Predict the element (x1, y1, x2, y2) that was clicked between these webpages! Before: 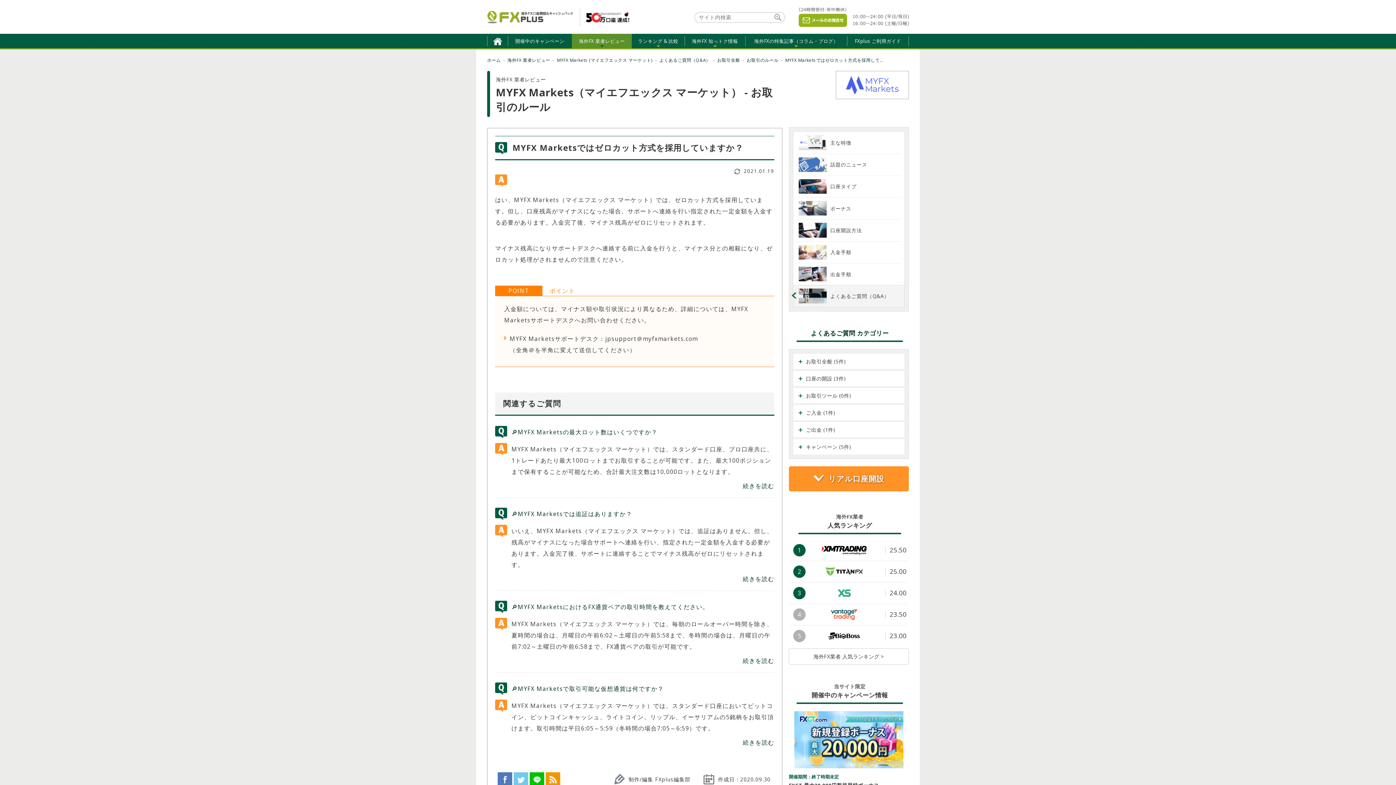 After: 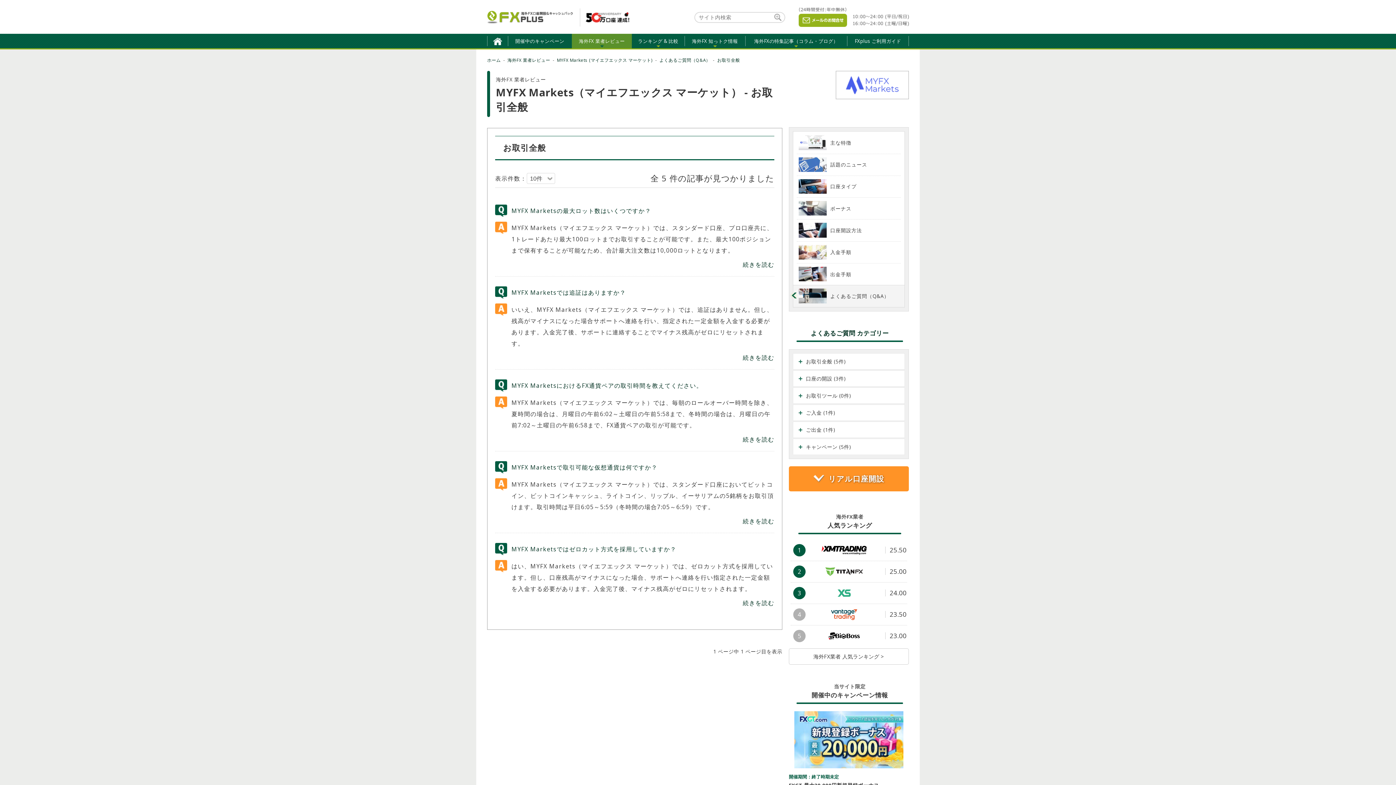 Action: label: お取引全般 bbox: (717, 57, 740, 62)